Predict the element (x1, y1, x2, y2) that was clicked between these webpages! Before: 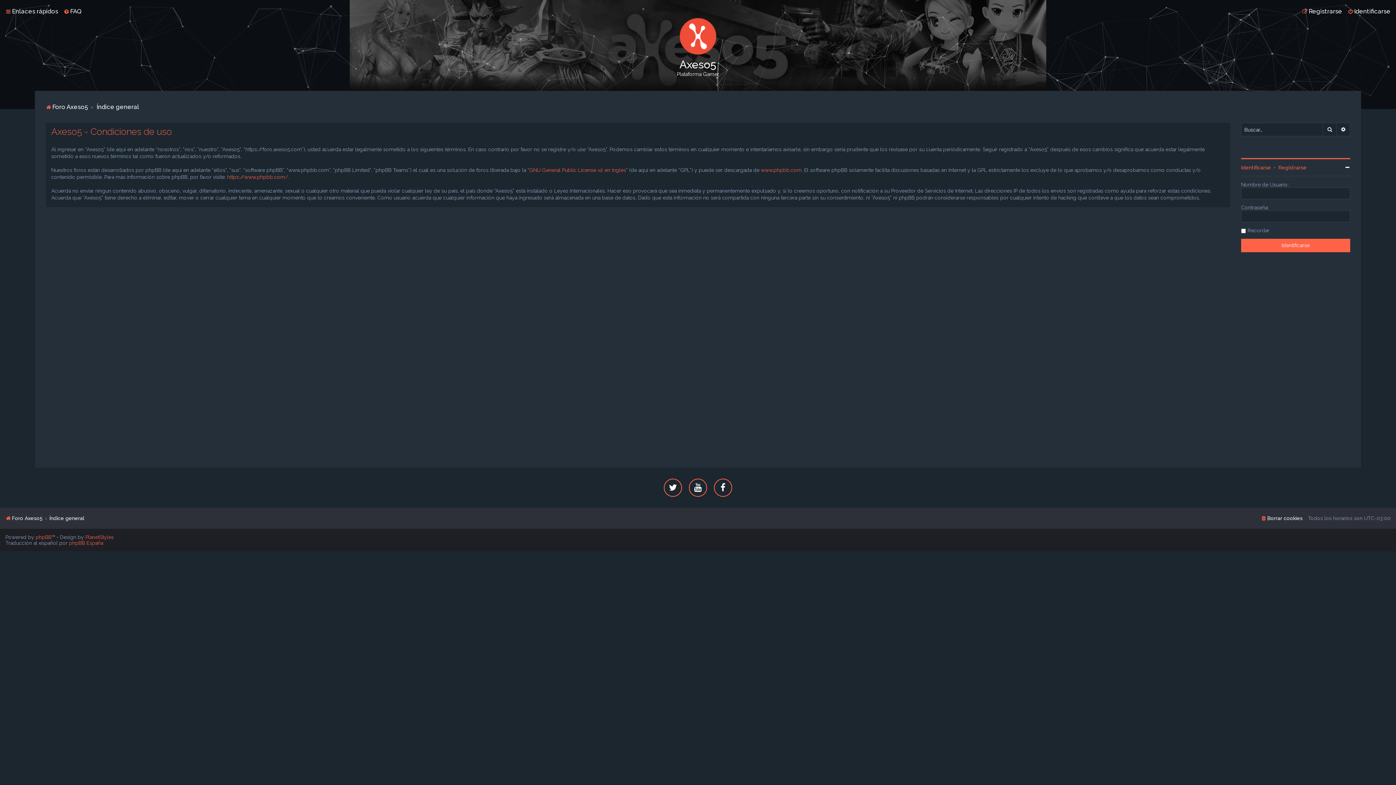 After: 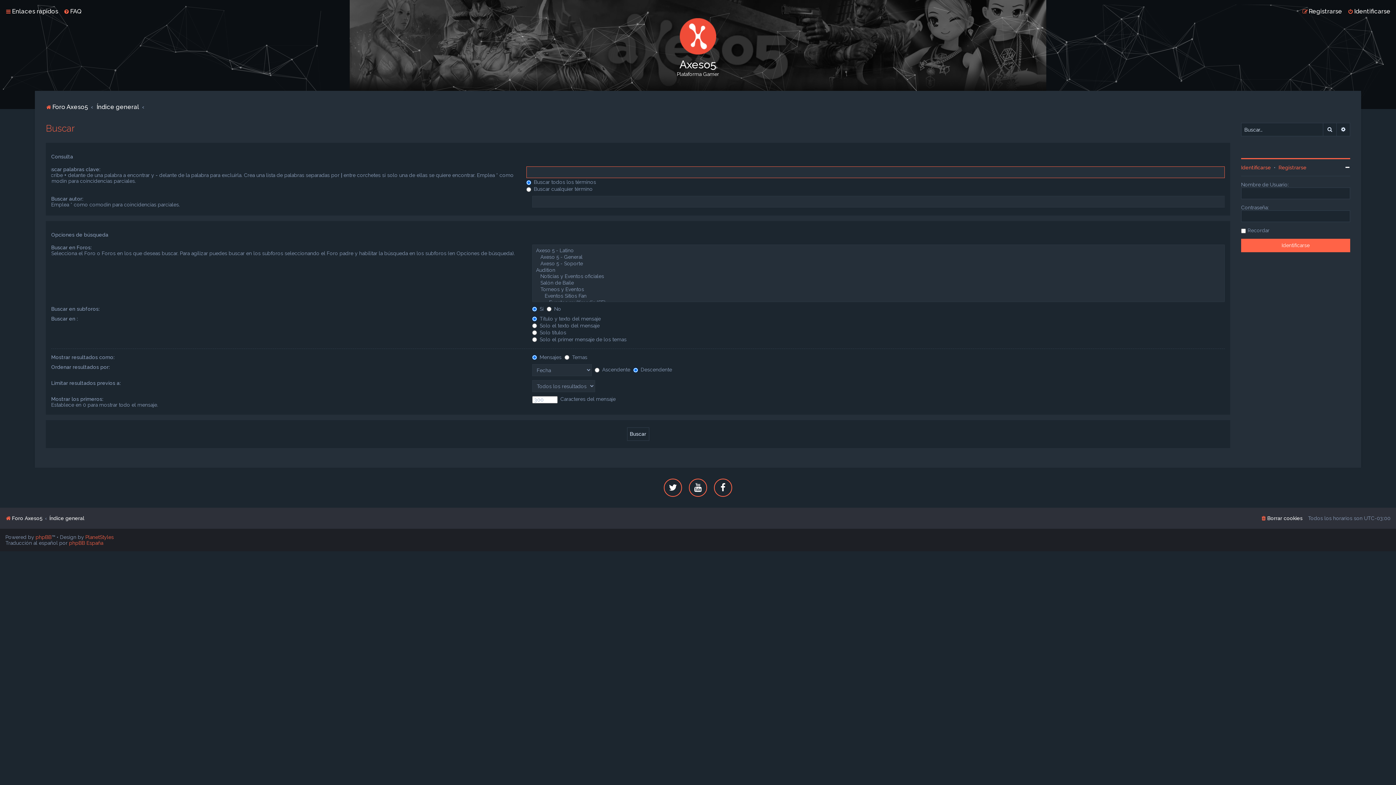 Action: label: Búsqueda avanzada bbox: (1337, 122, 1350, 136)